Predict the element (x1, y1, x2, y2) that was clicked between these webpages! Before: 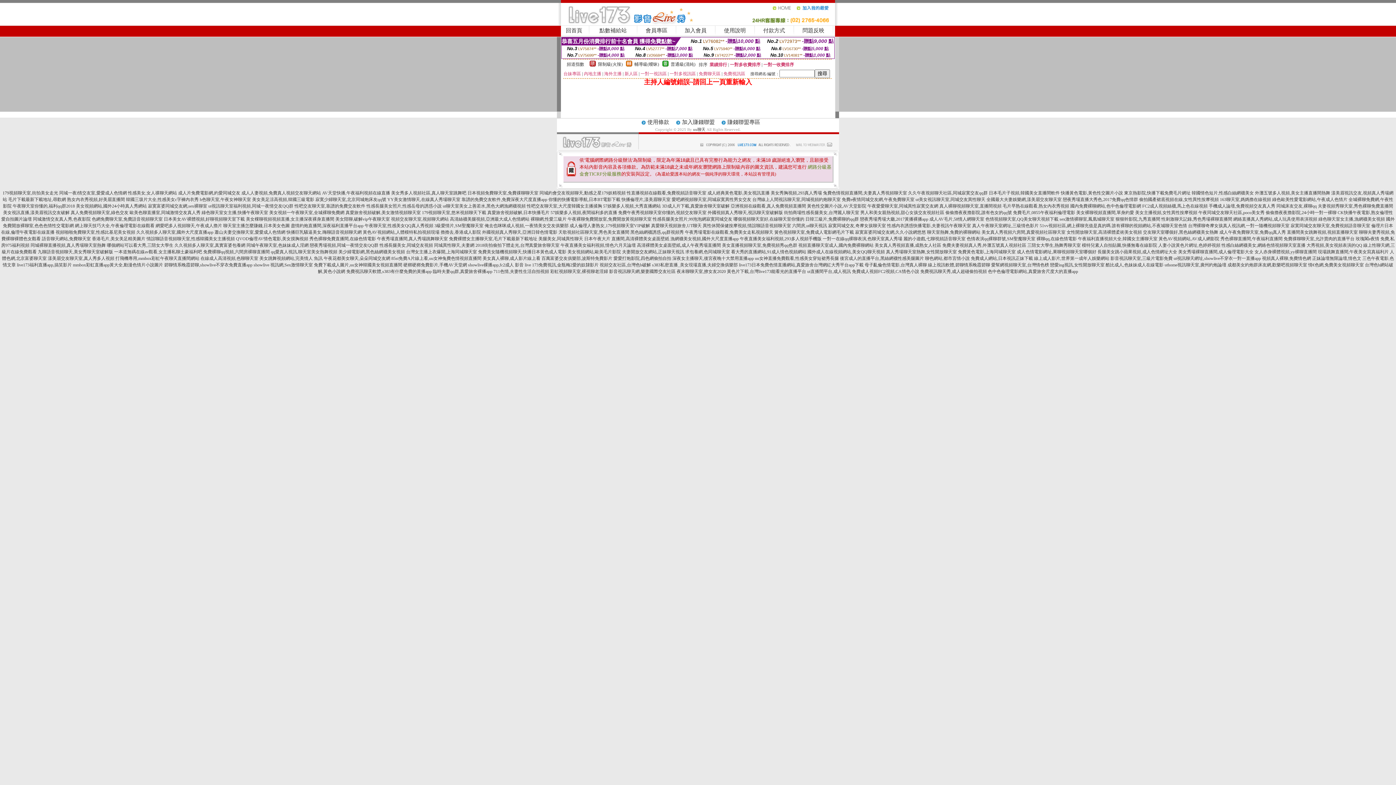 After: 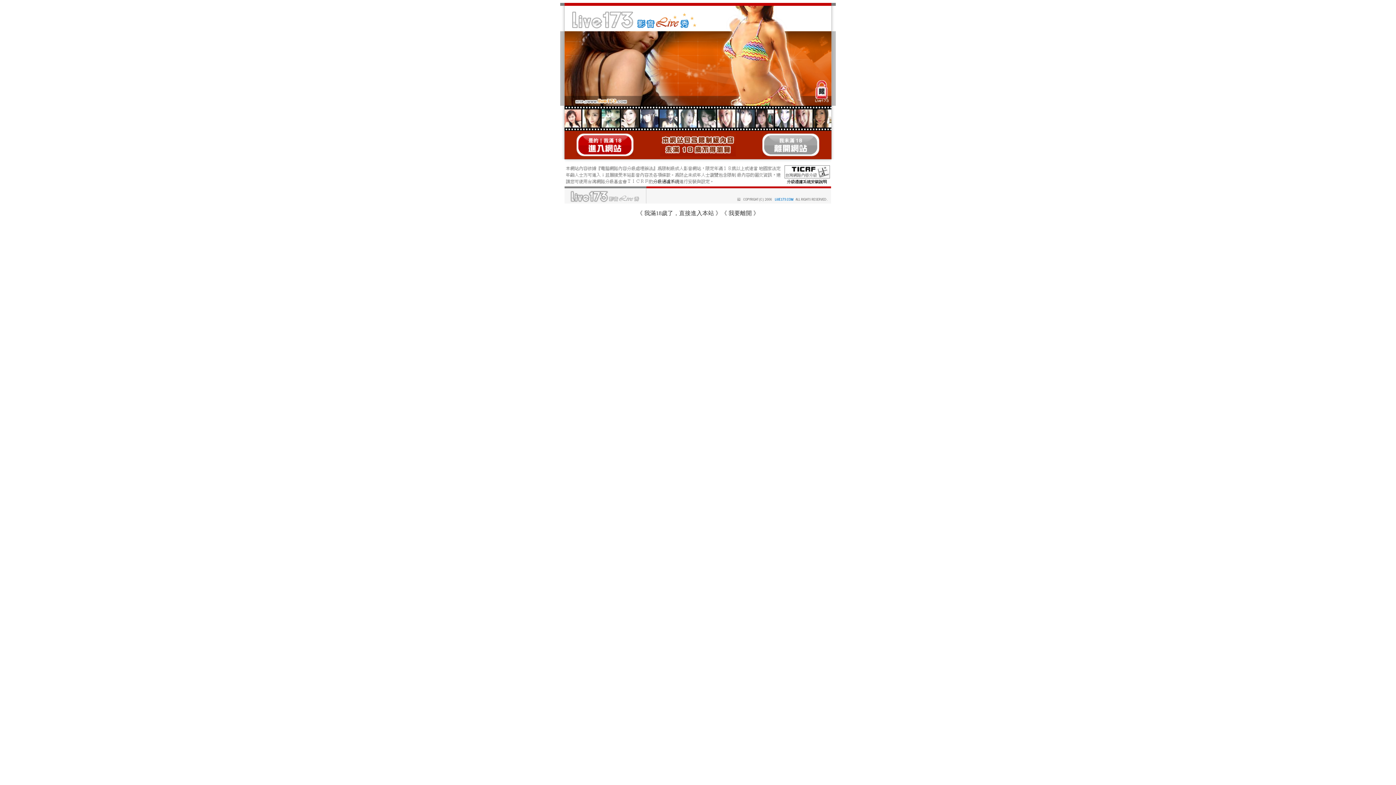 Action: bbox: (1135, 210, 1197, 215) label: 美女主播視頻,女性異性按摩視頻